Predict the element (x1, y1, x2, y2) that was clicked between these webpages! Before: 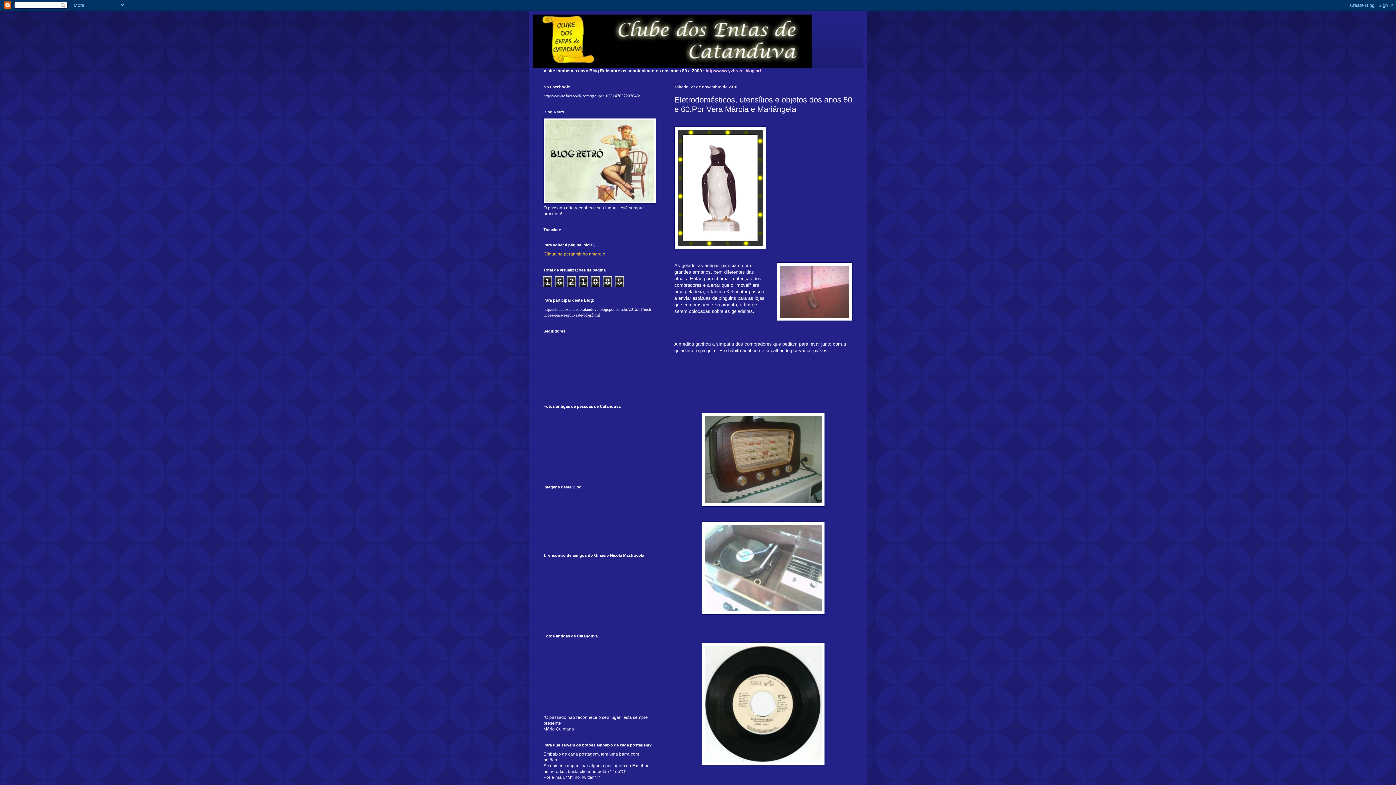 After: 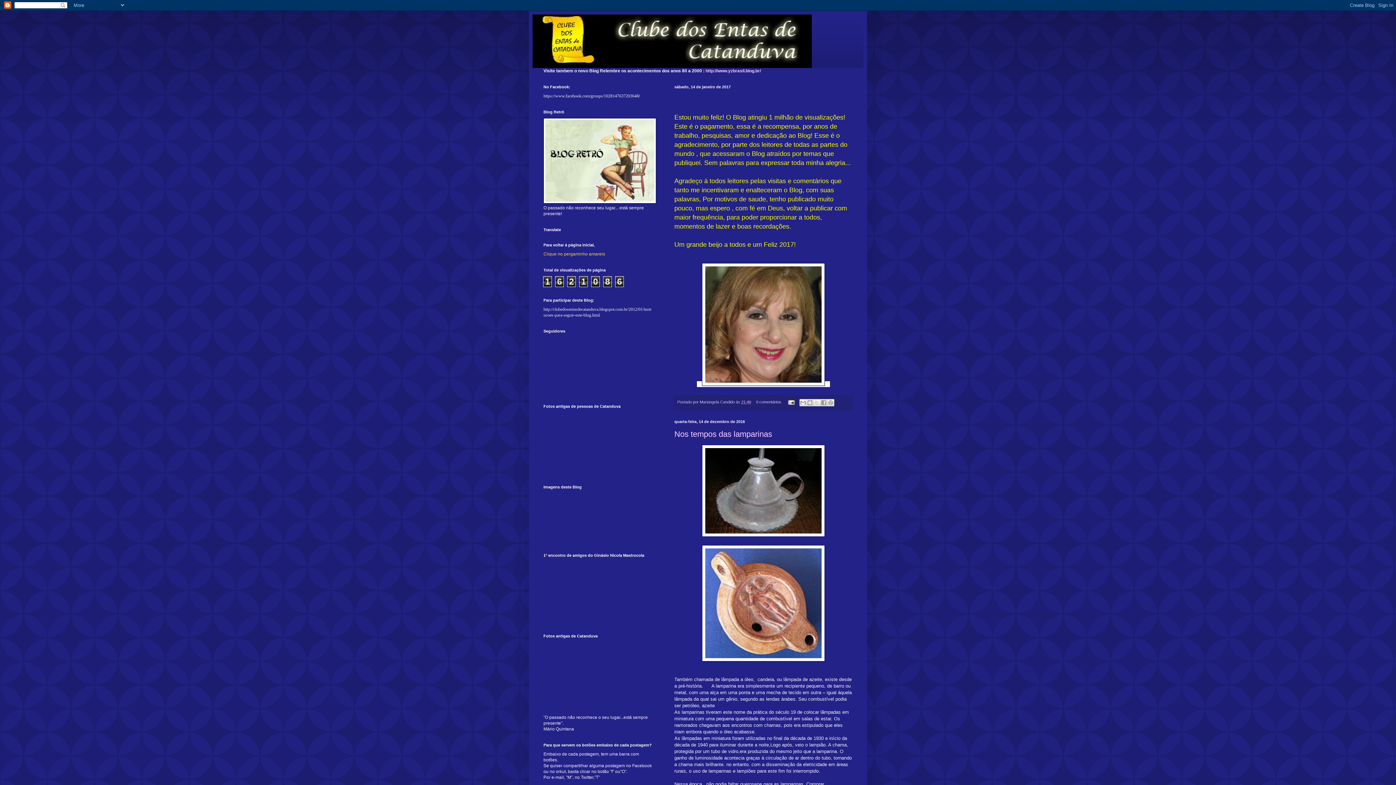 Action: bbox: (532, 14, 863, 68)